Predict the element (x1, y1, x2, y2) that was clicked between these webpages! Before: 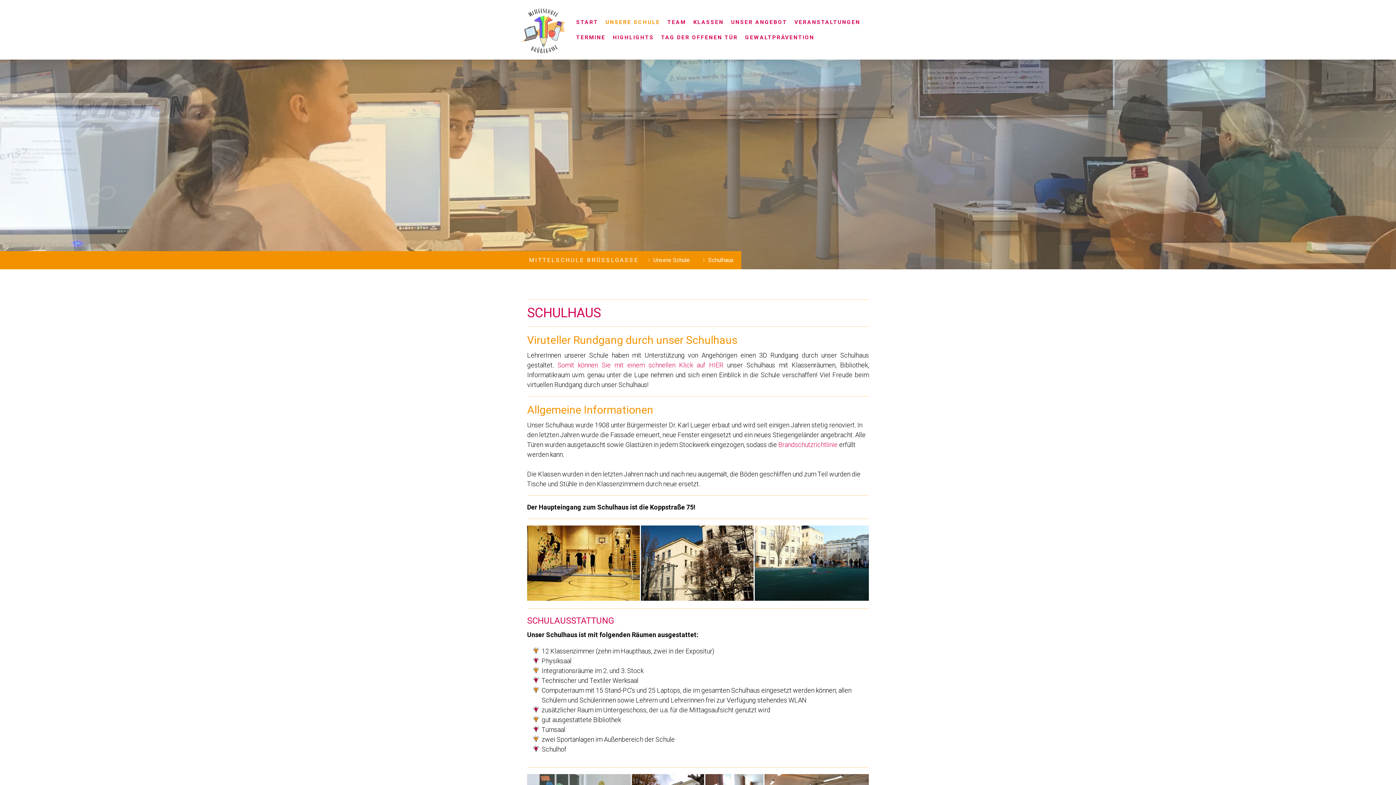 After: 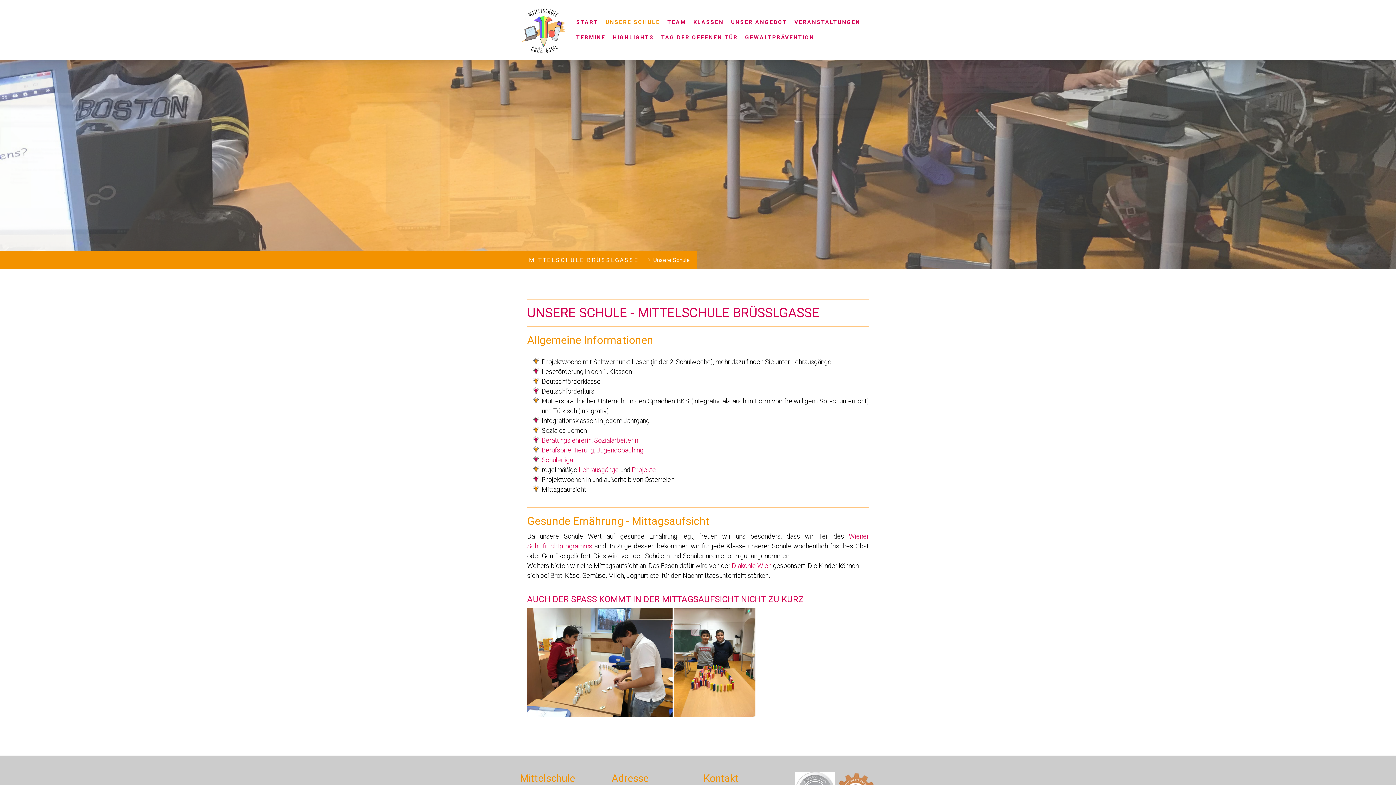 Action: label: Unsere Schule bbox: (642, 251, 697, 269)